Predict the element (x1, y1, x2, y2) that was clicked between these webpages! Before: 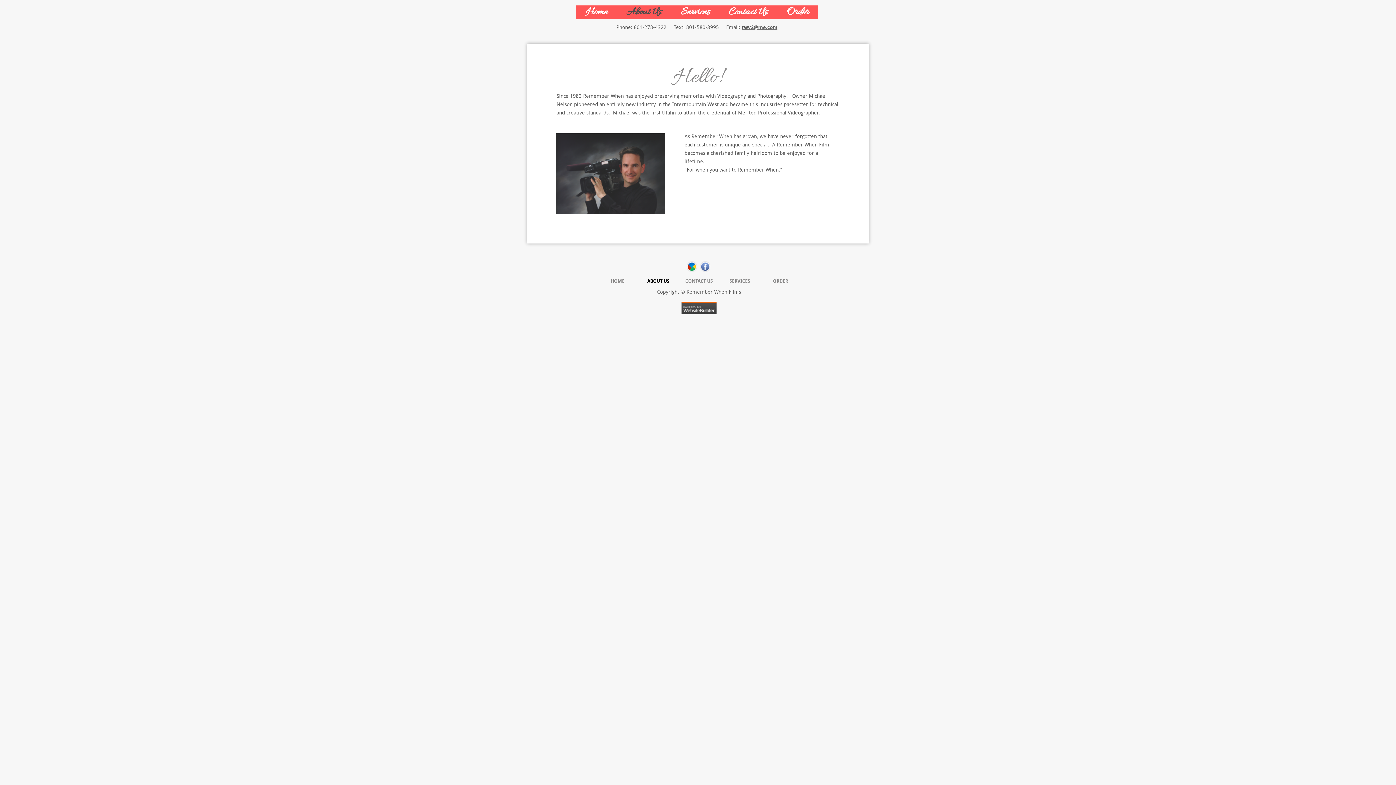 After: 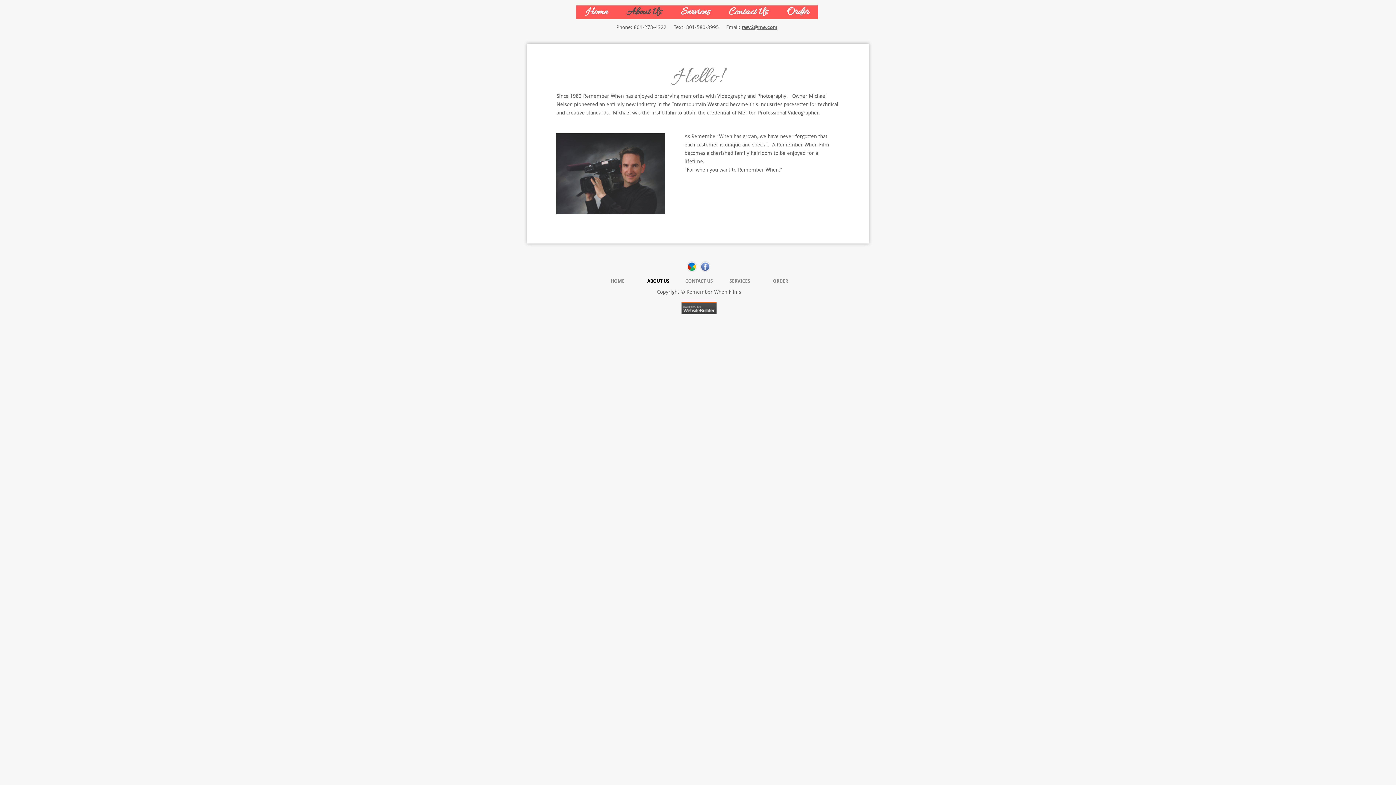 Action: label: ABOUT US bbox: (640, 278, 676, 284)